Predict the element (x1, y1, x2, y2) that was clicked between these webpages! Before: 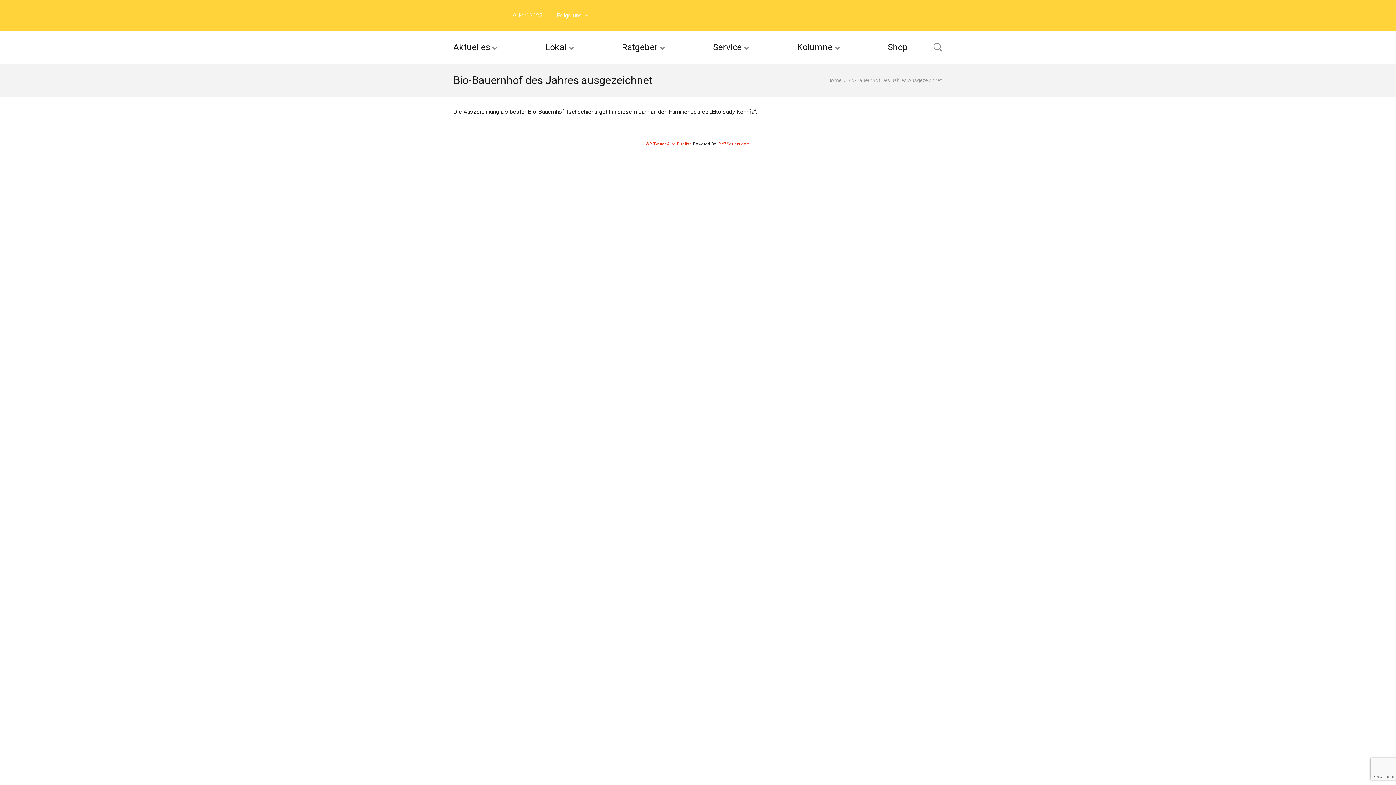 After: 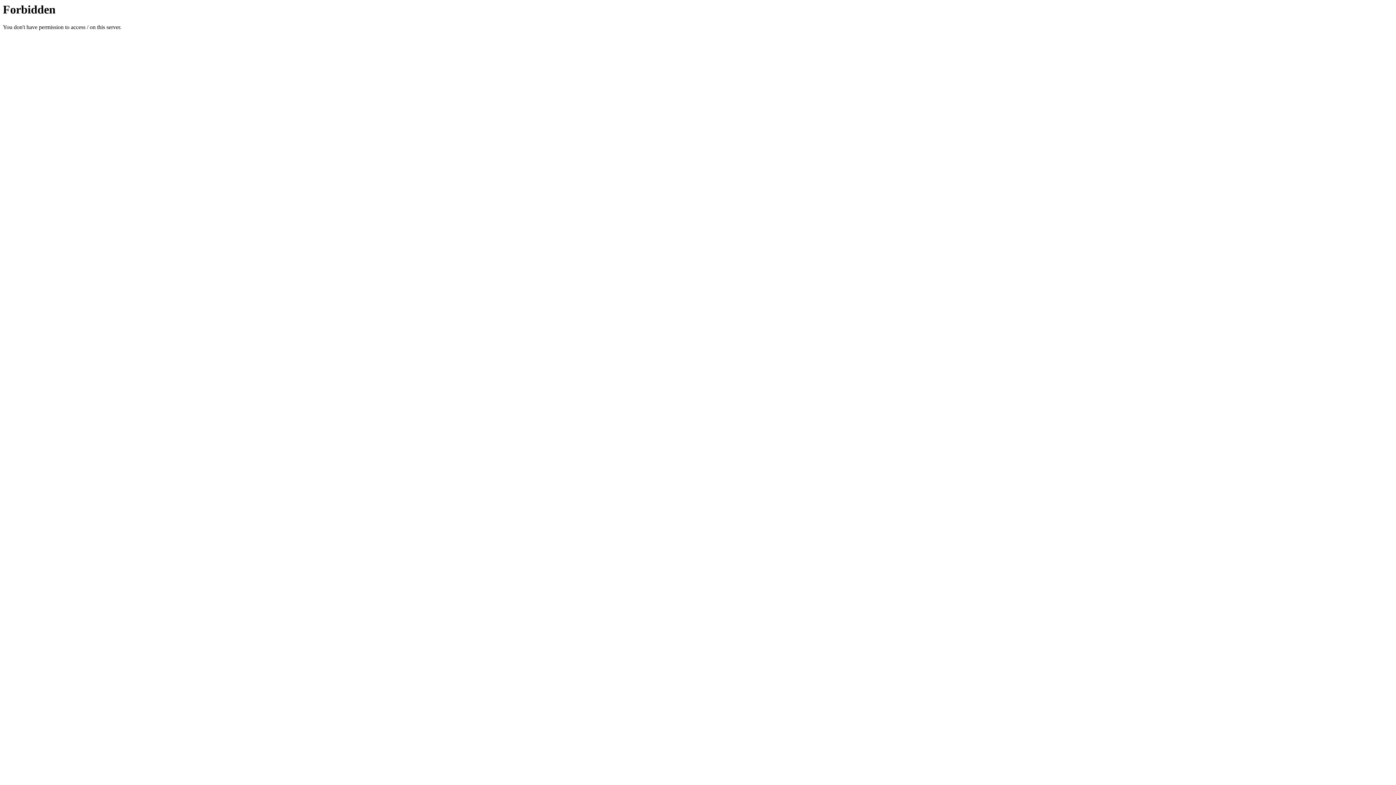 Action: bbox: (882, 30, 913, 63) label: Shop